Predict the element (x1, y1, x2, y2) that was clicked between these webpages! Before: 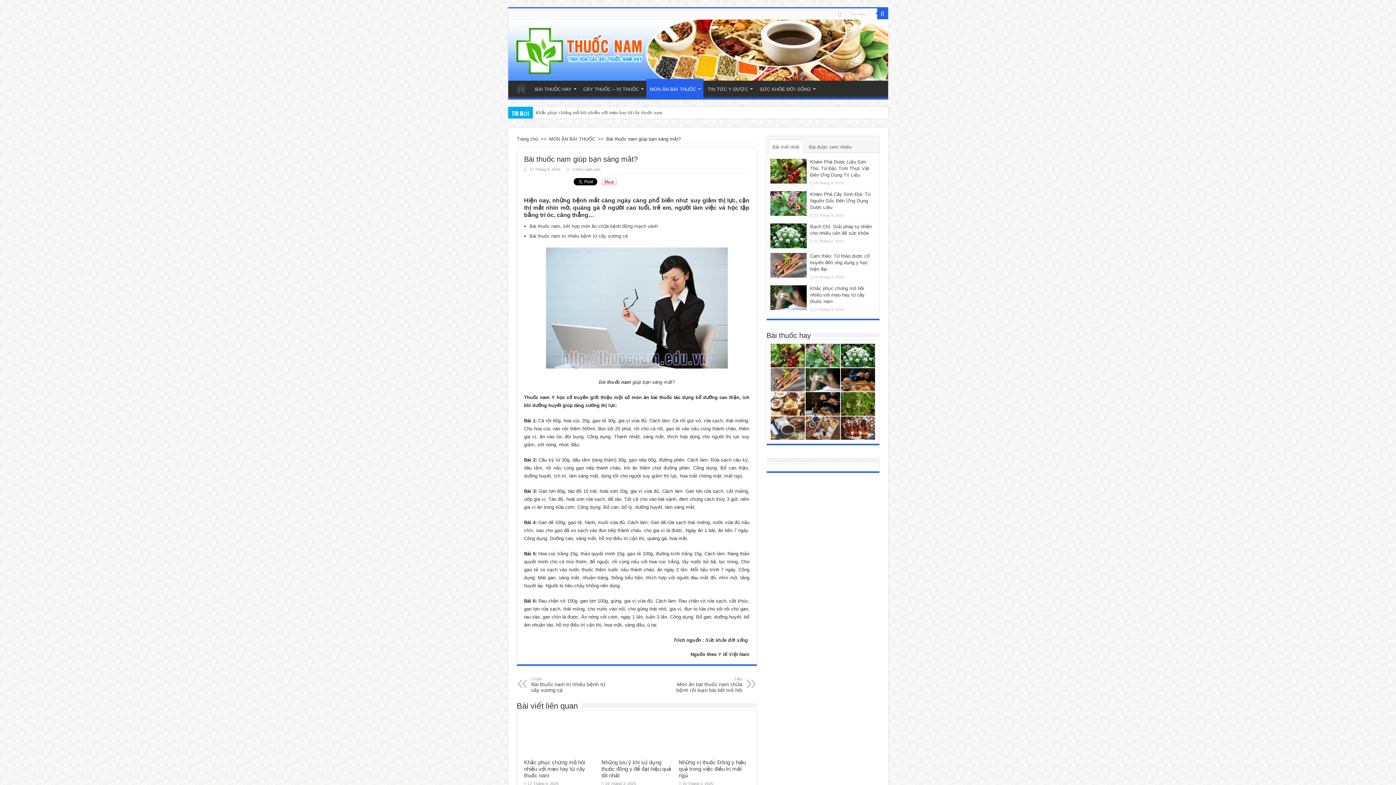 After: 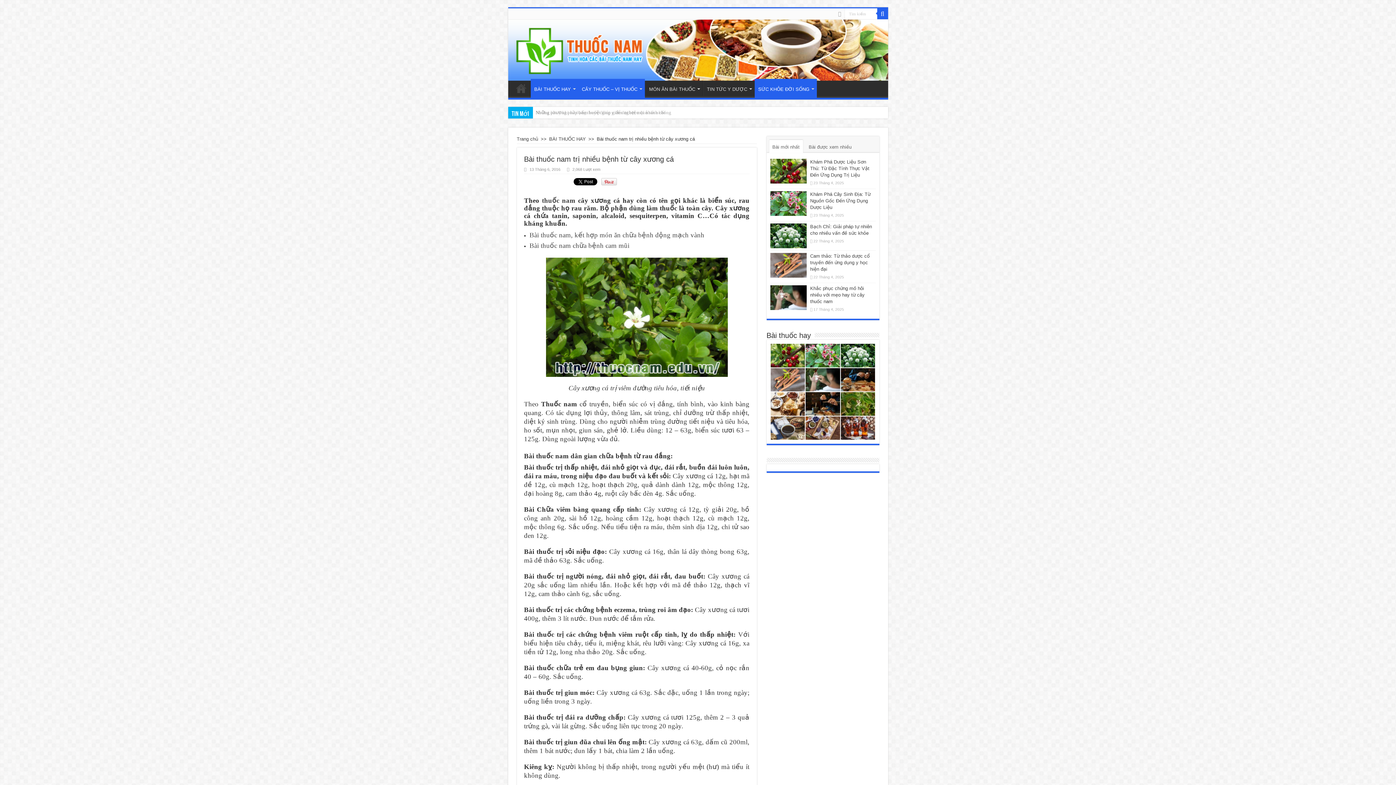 Action: bbox: (531, 677, 606, 693) label: Trước
Bài thuốc nam trị nhiều bệnh từ cây xương cá